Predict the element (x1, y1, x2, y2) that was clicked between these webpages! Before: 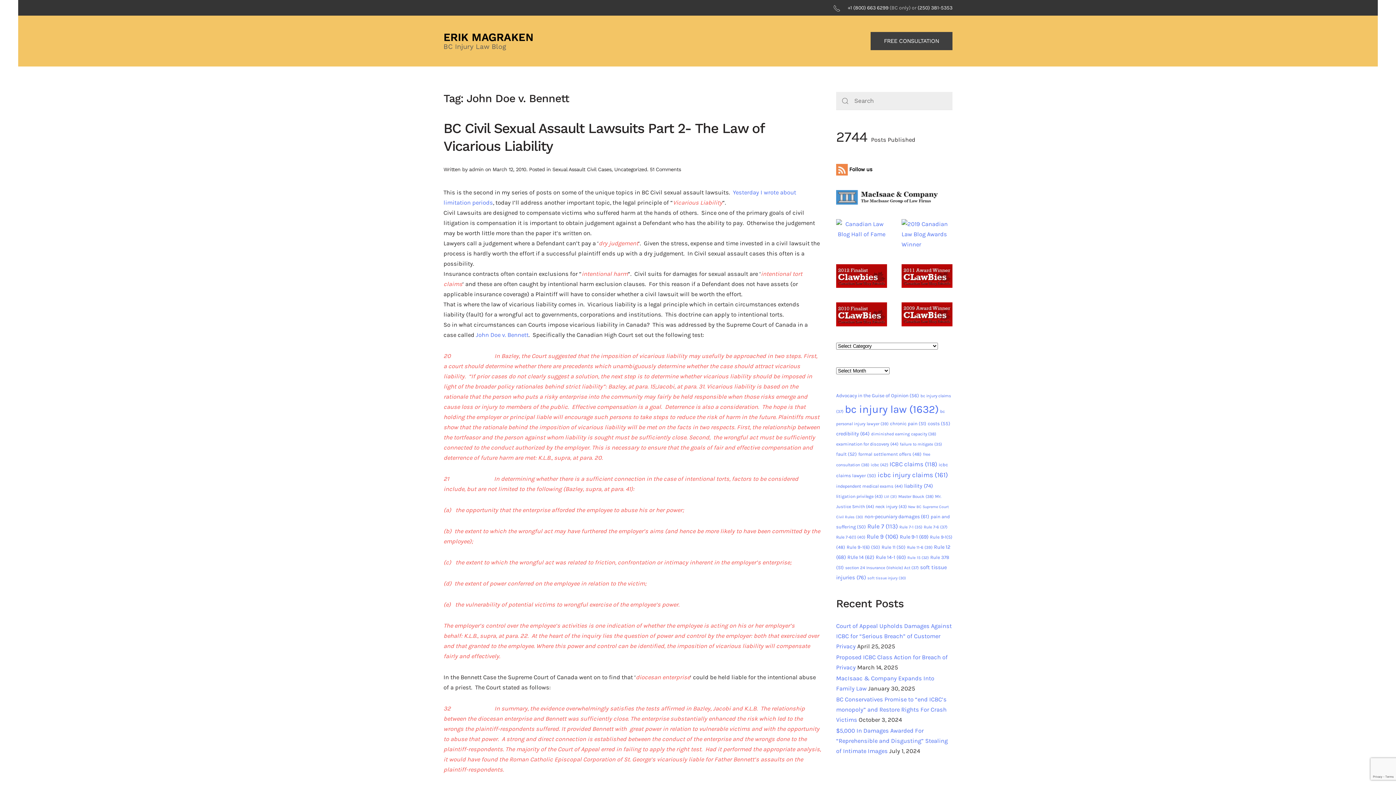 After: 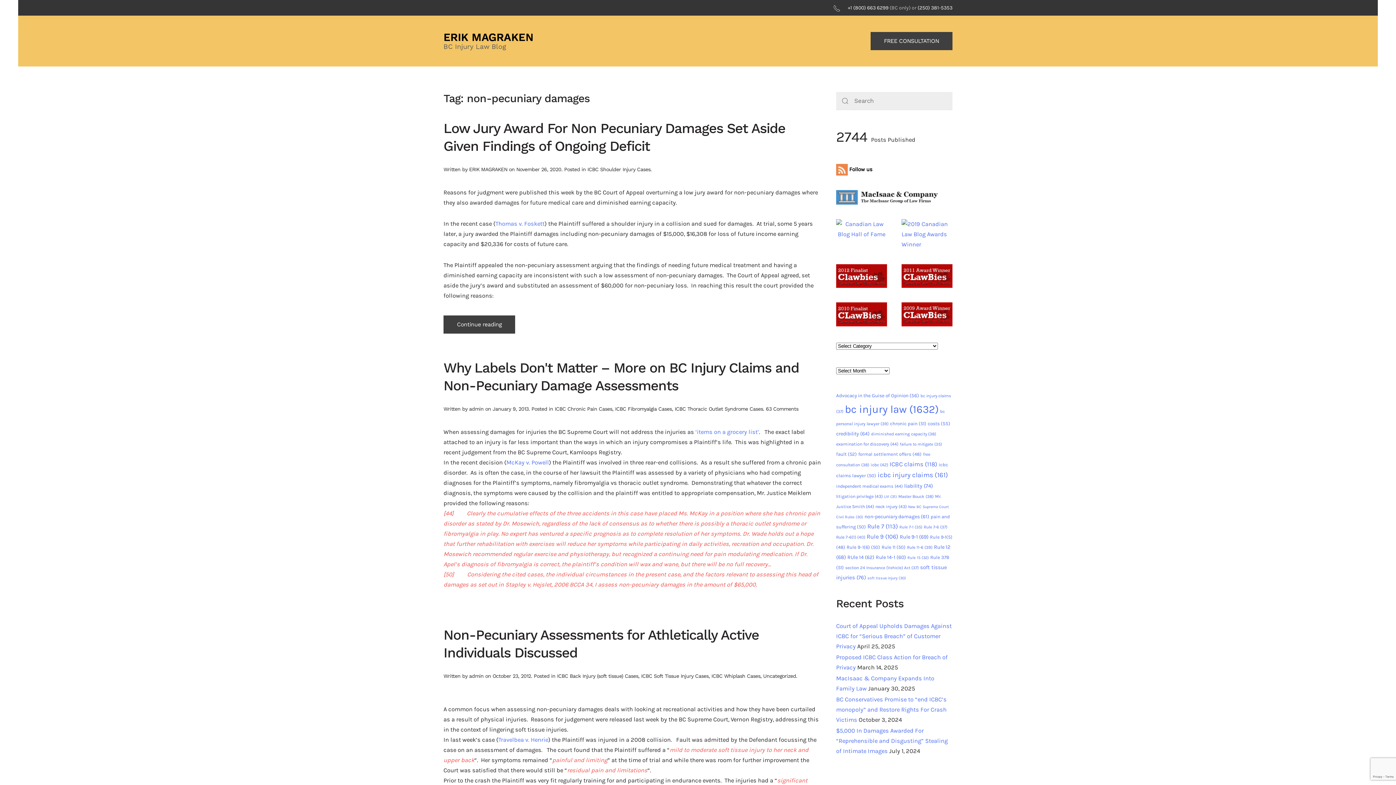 Action: bbox: (864, 513, 929, 519) label: non-pecuniary damages (61 items)